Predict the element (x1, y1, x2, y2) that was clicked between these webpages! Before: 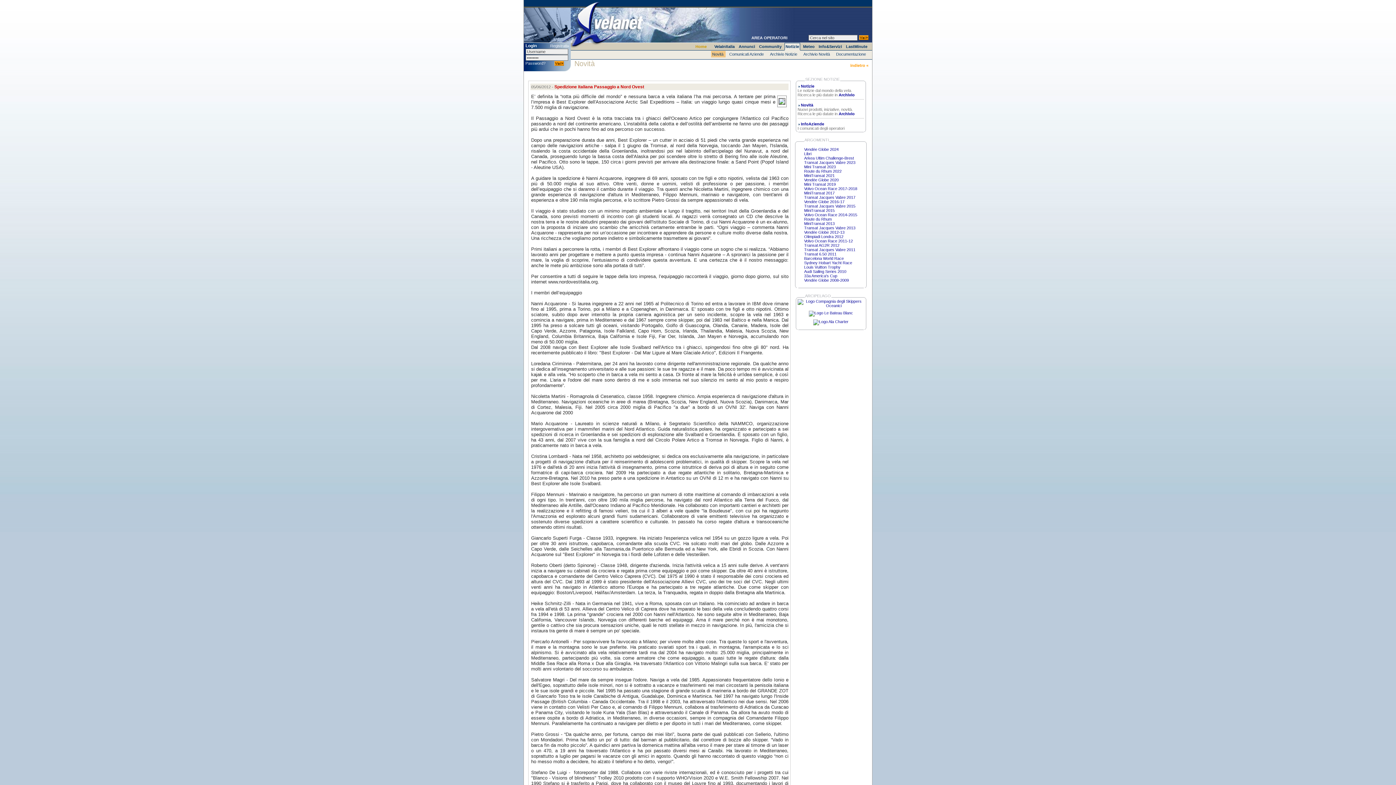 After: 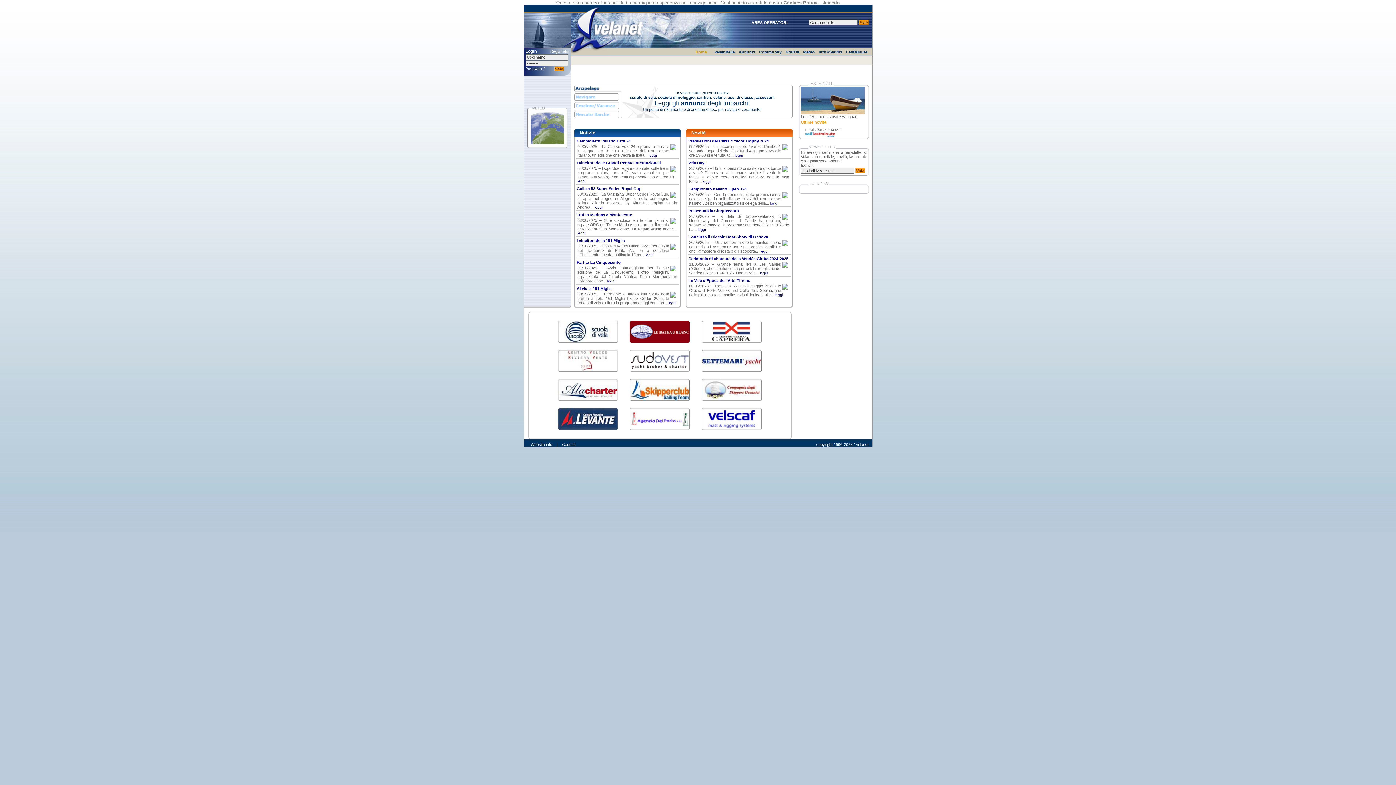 Action: bbox: (570, 38, 647, 43)